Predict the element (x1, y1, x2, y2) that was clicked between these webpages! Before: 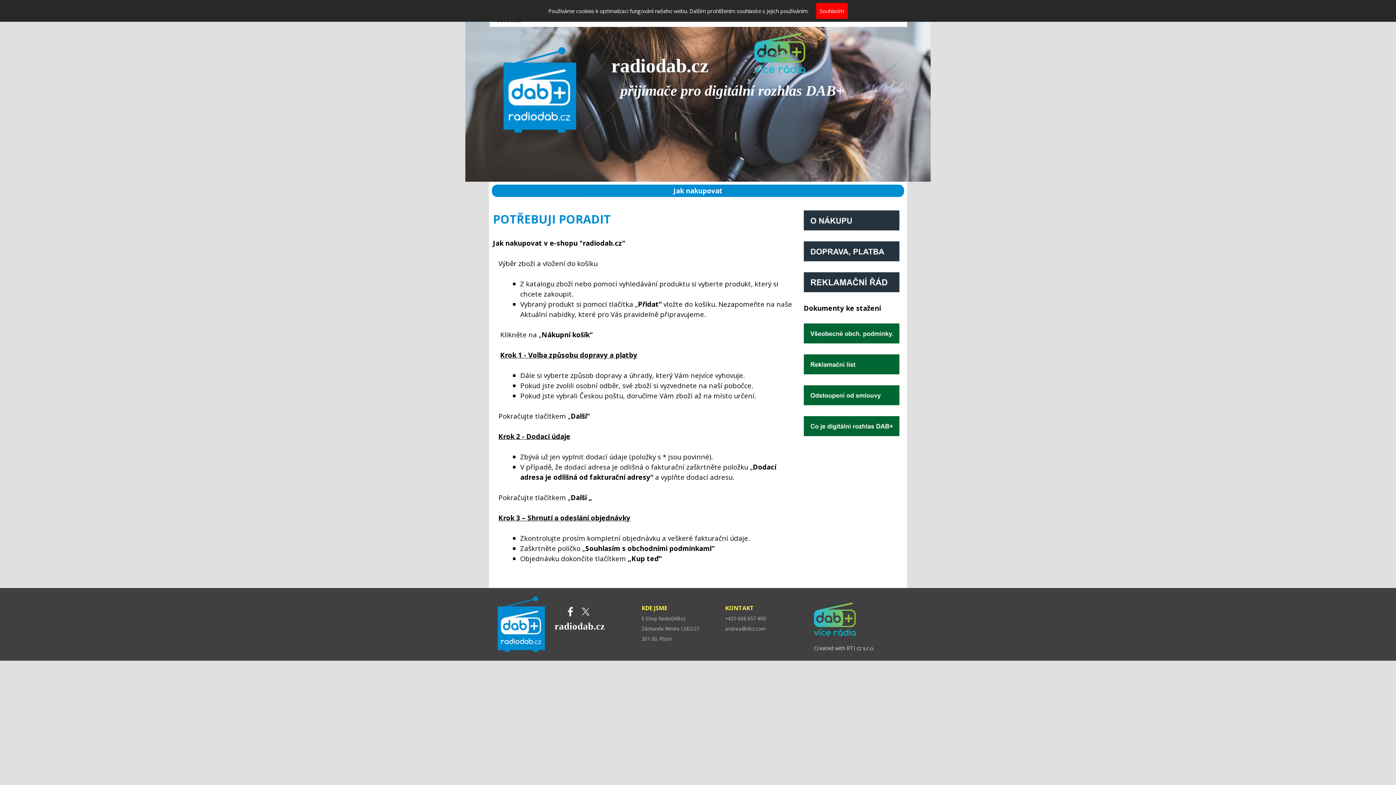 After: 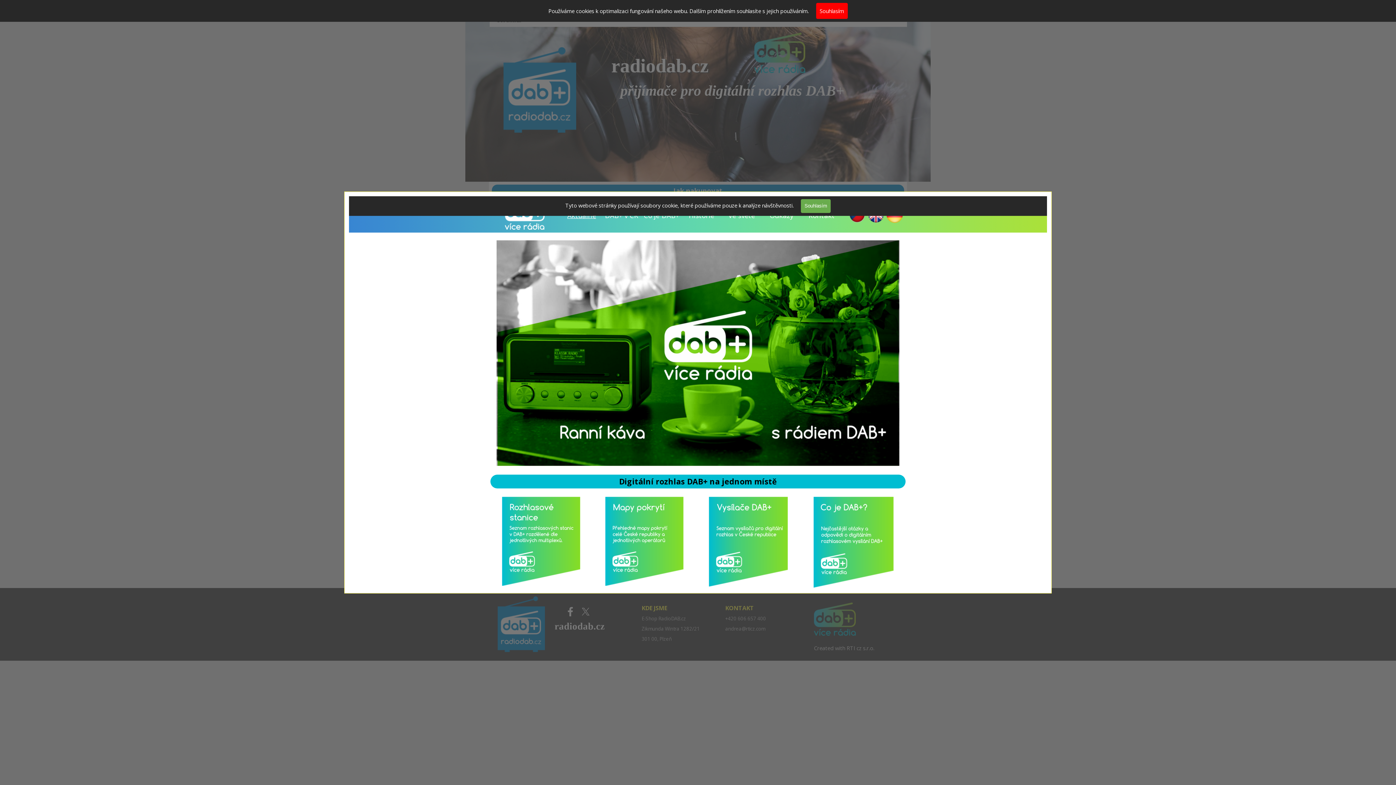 Action: bbox: (814, 602, 856, 612)